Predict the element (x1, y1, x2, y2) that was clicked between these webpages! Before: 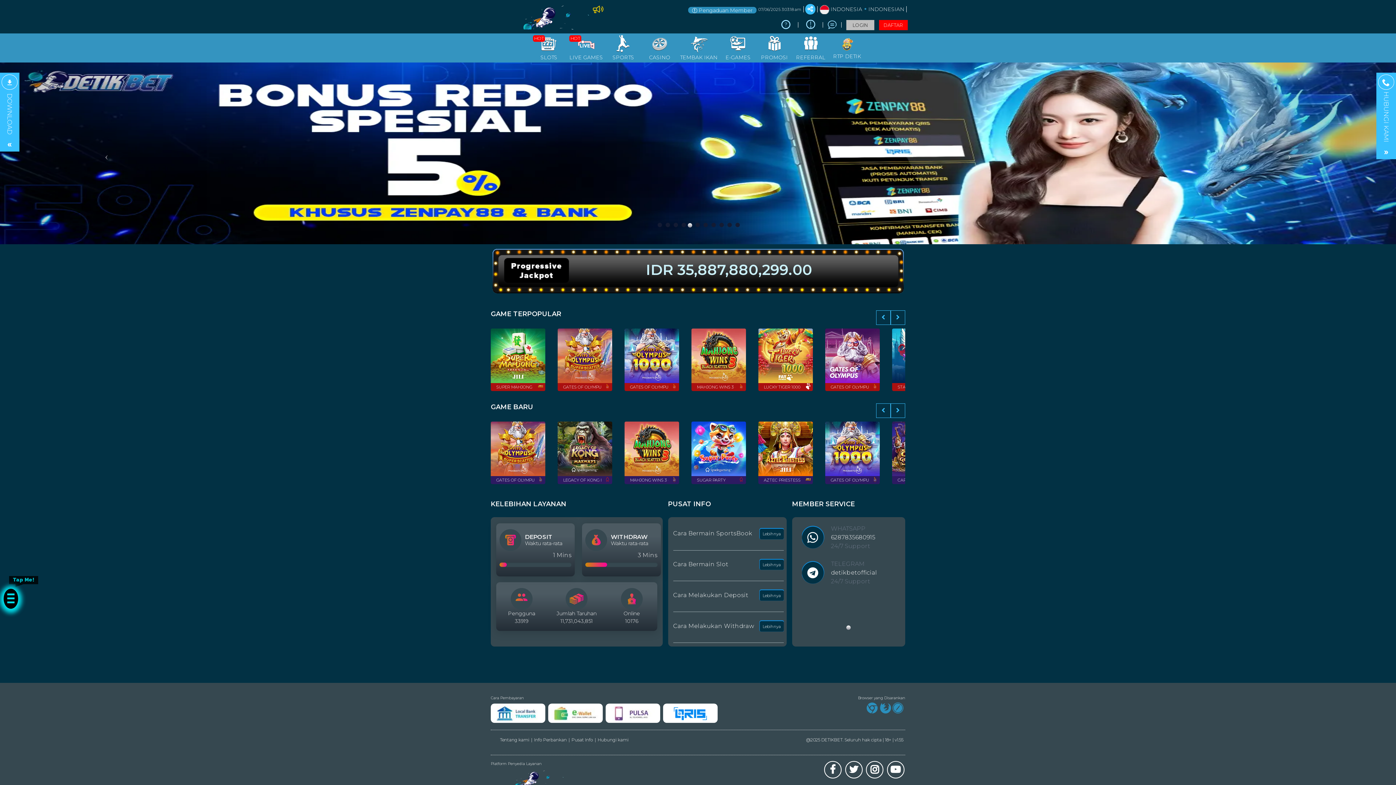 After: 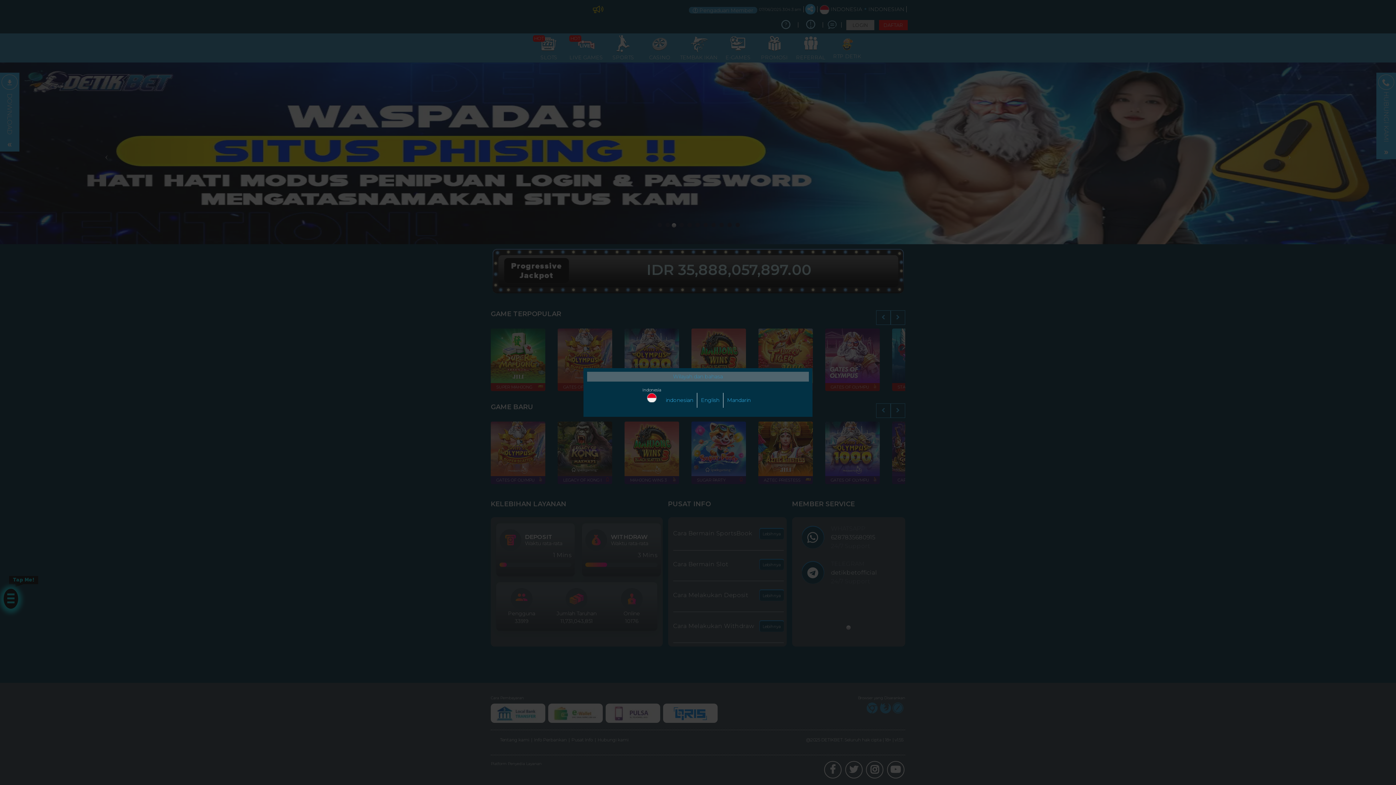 Action: label:  INDONESIA  INDONESIAN bbox: (819, 4, 904, 14)